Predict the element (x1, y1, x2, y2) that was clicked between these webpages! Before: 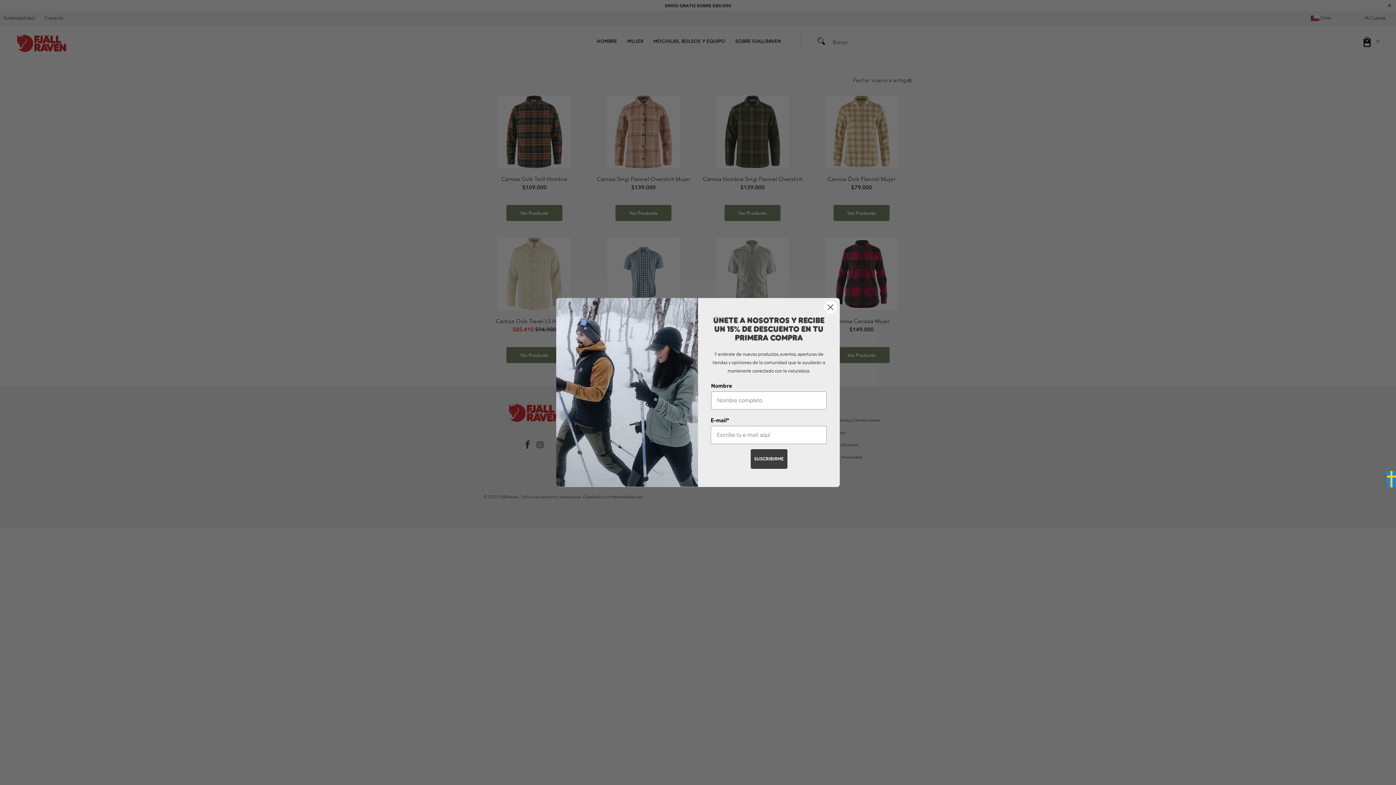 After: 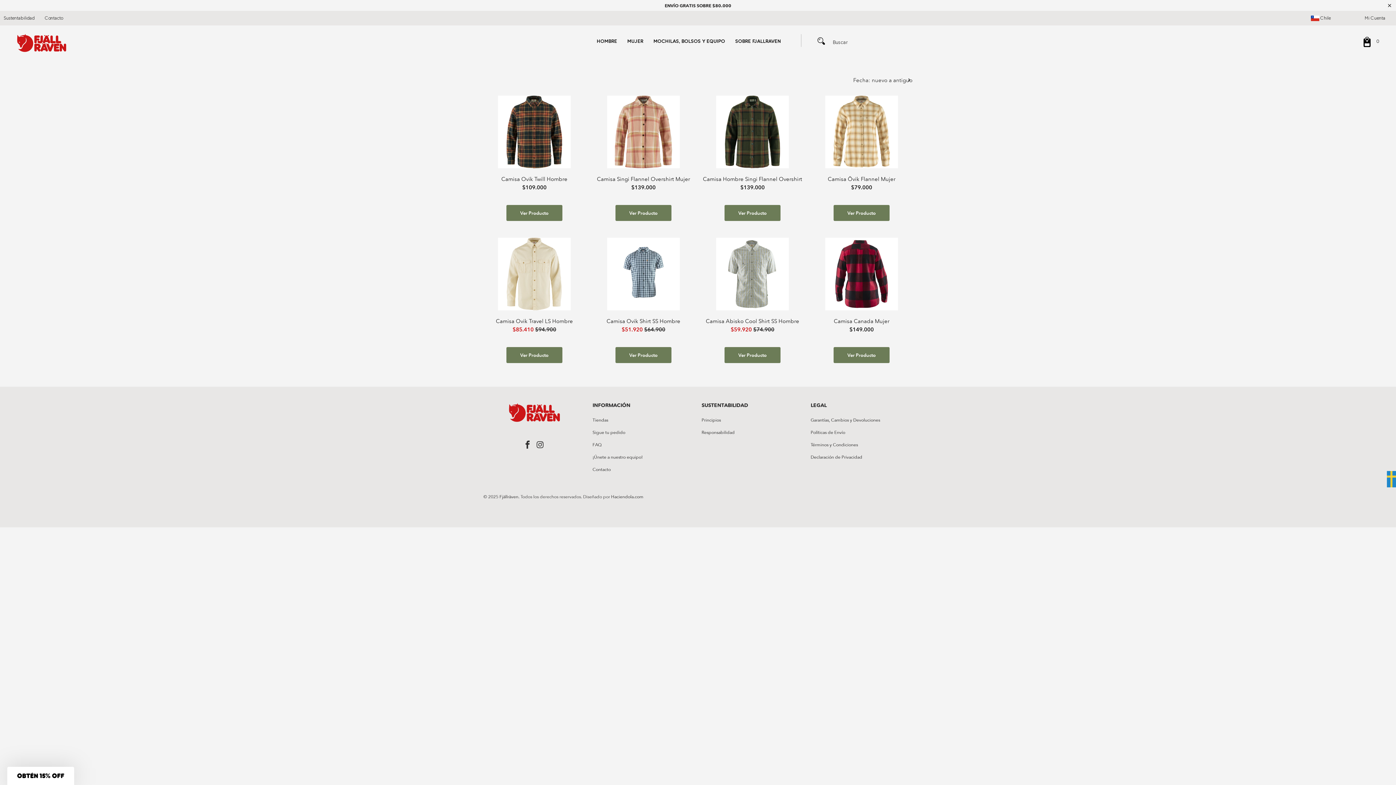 Action: bbox: (824, 301, 837, 313) label: Close dialog